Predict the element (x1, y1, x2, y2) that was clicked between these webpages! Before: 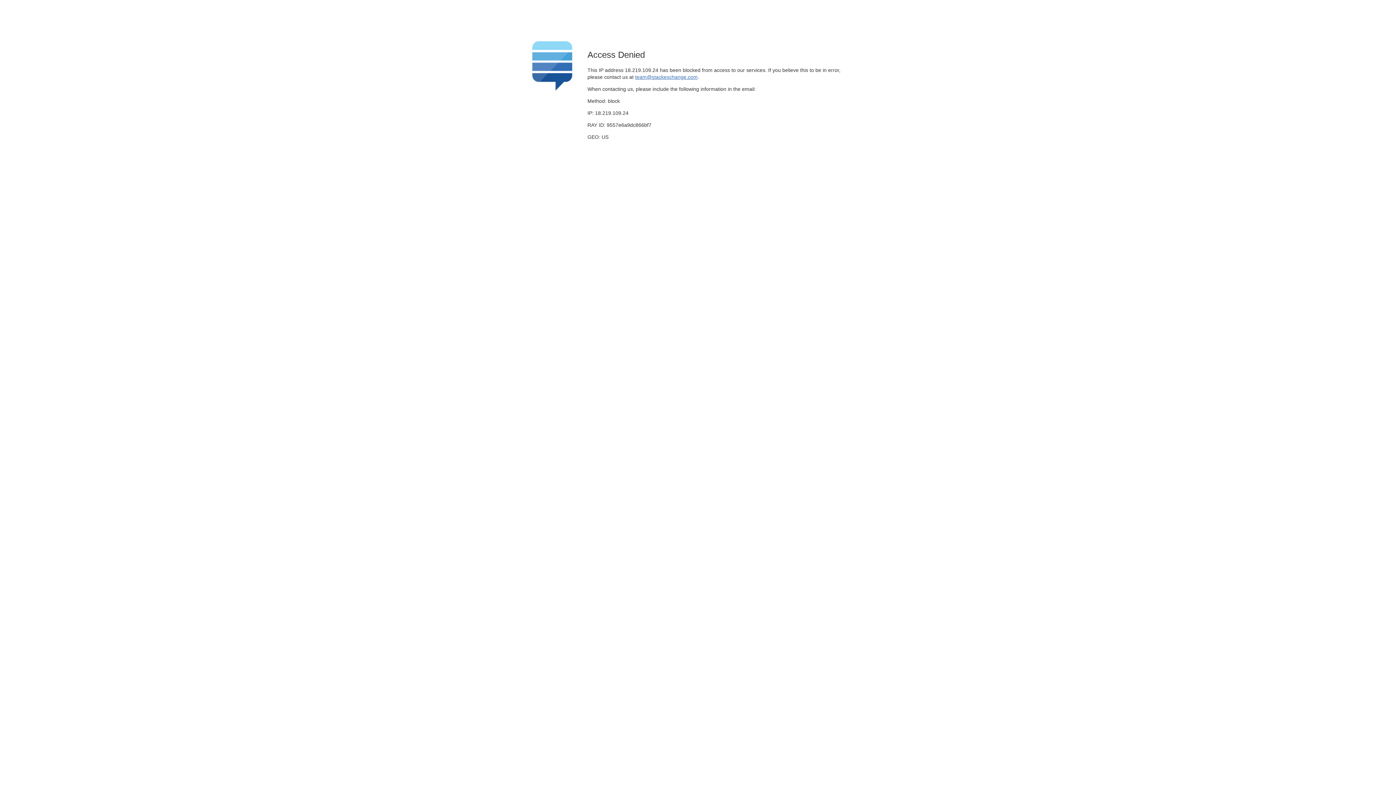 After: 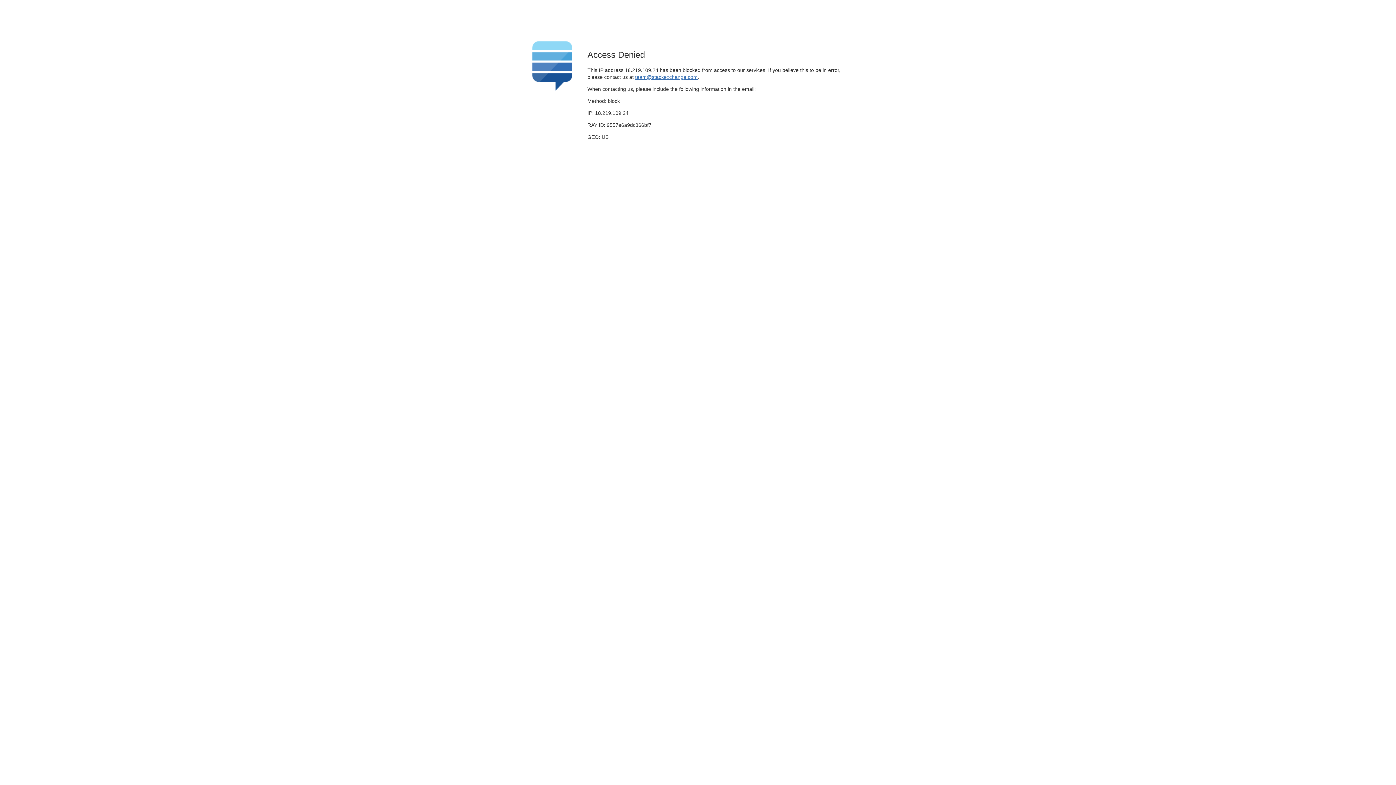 Action: bbox: (635, 74, 697, 79) label: team@stackexchange.com